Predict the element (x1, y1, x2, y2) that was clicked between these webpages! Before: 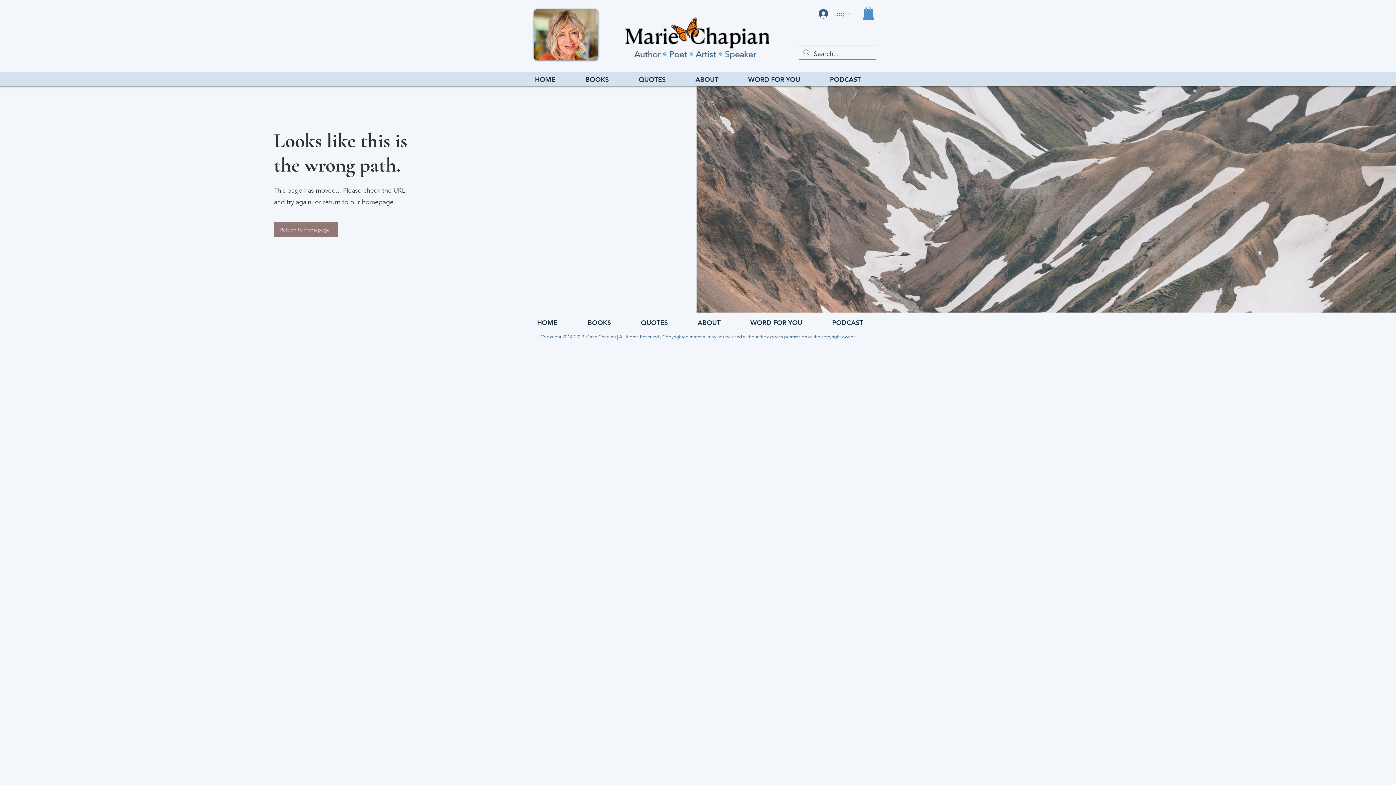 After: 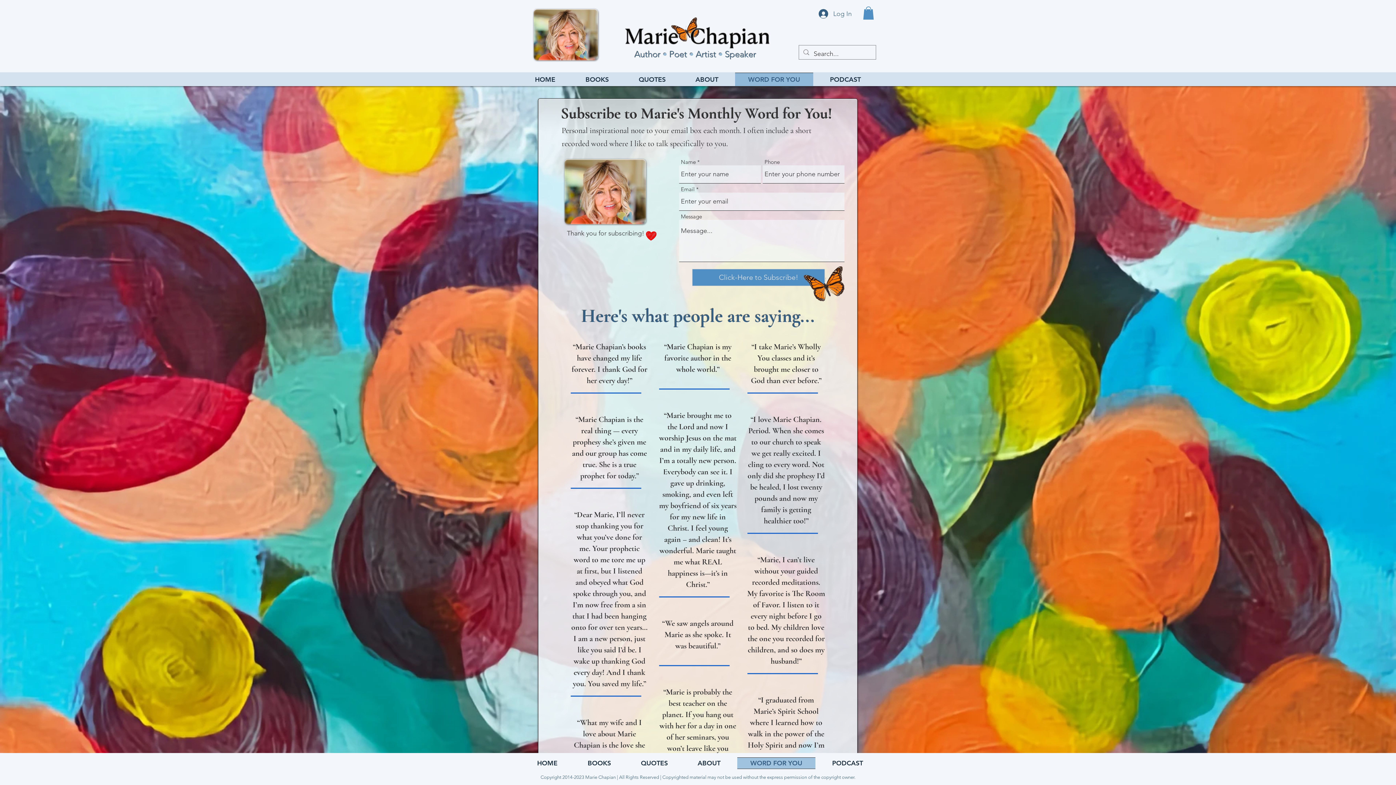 Action: bbox: (733, 72, 815, 86) label: WORD FOR YOU